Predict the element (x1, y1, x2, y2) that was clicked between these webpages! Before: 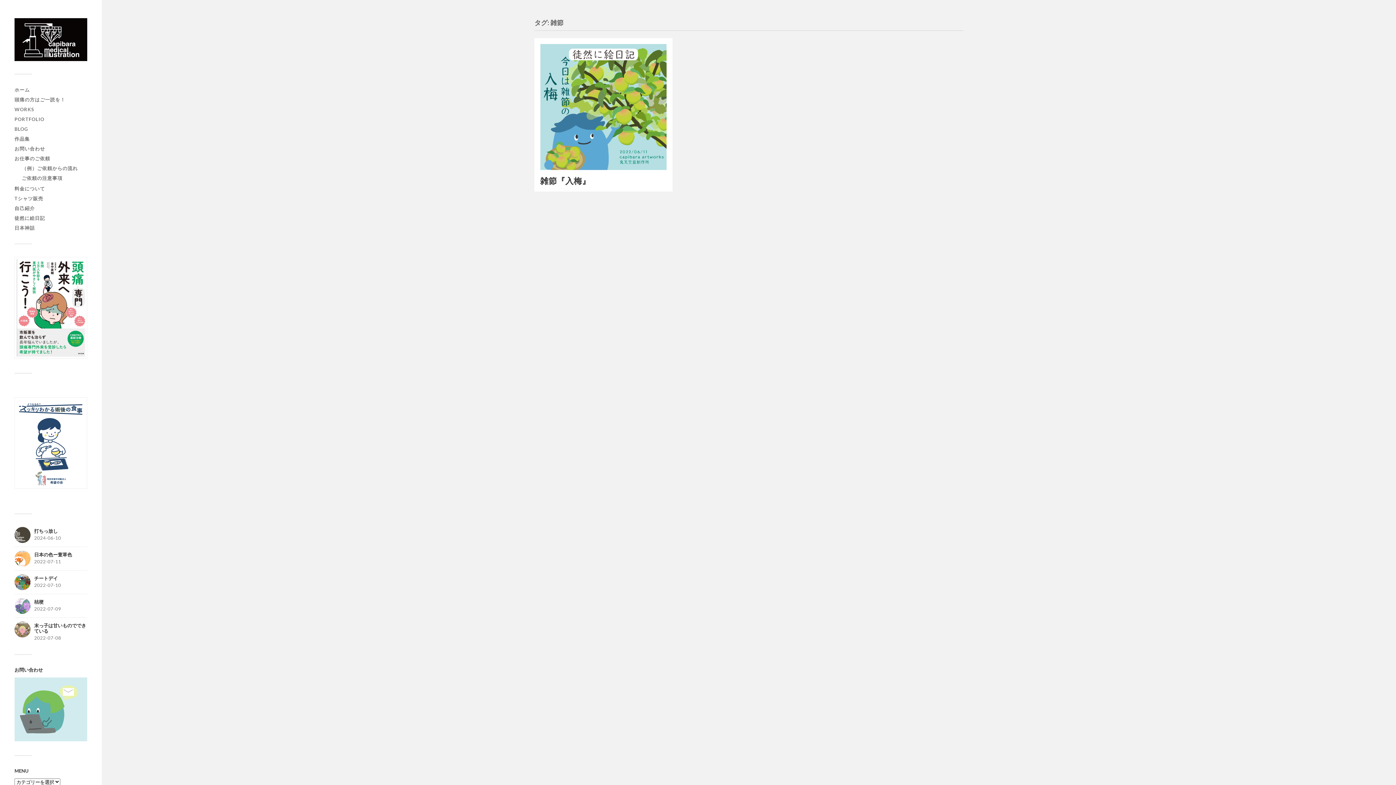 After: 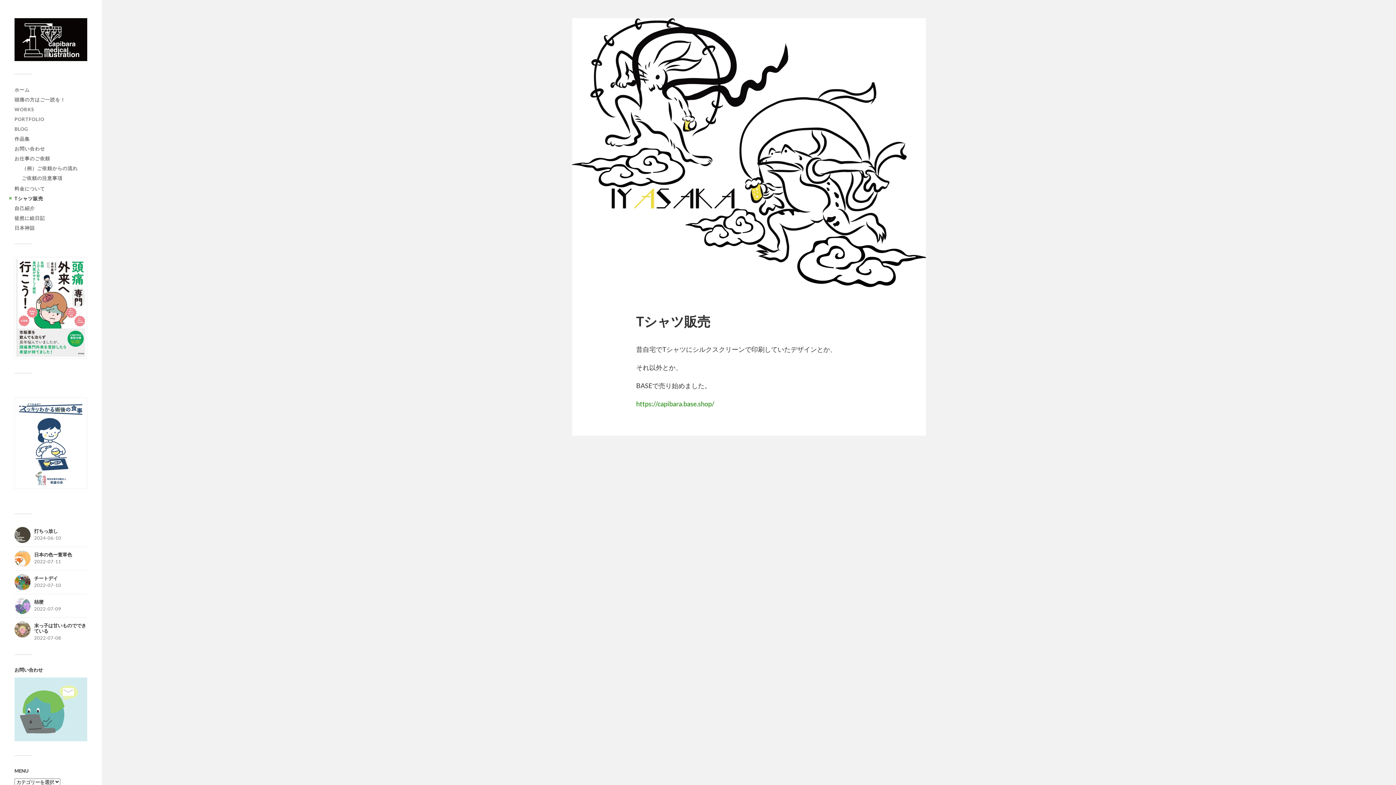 Action: label: Tシャツ販売 bbox: (14, 195, 43, 201)